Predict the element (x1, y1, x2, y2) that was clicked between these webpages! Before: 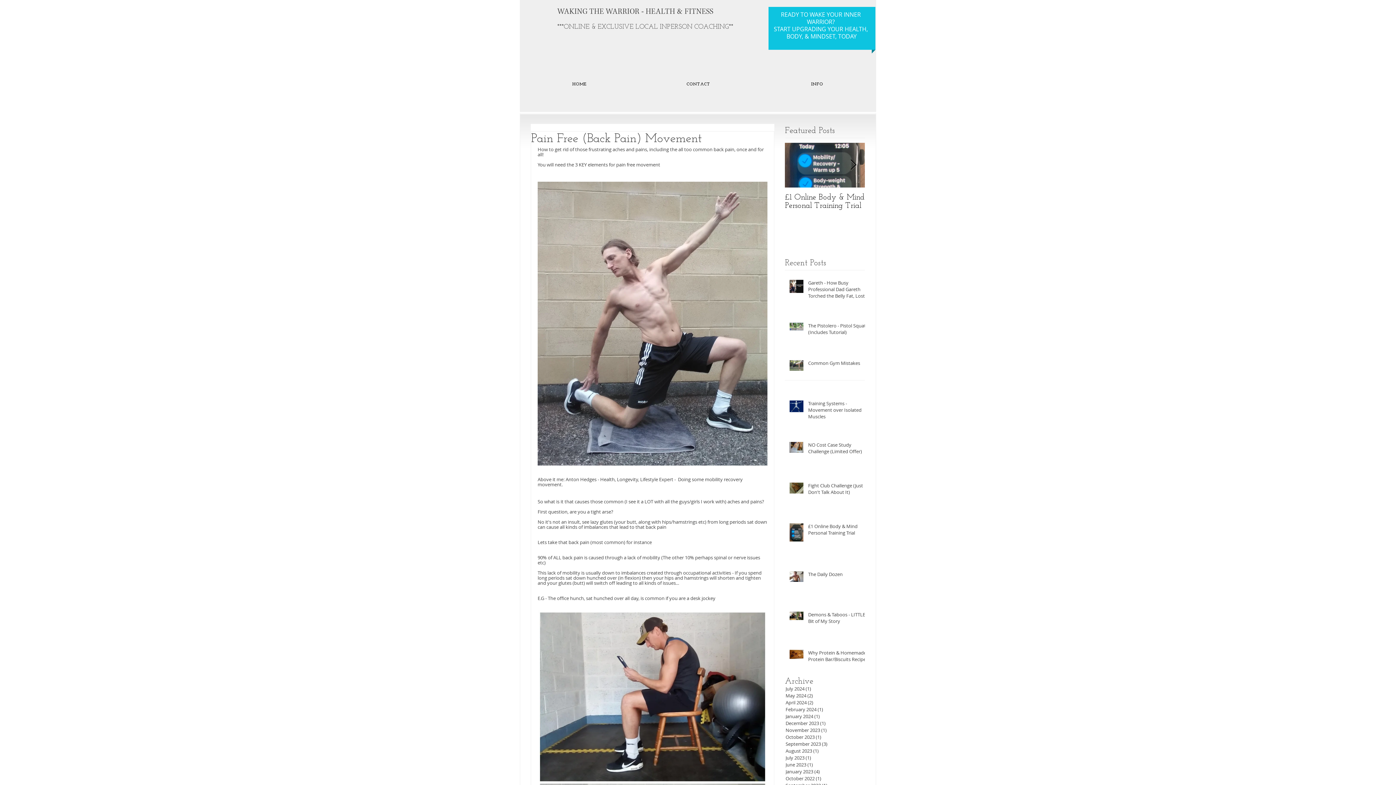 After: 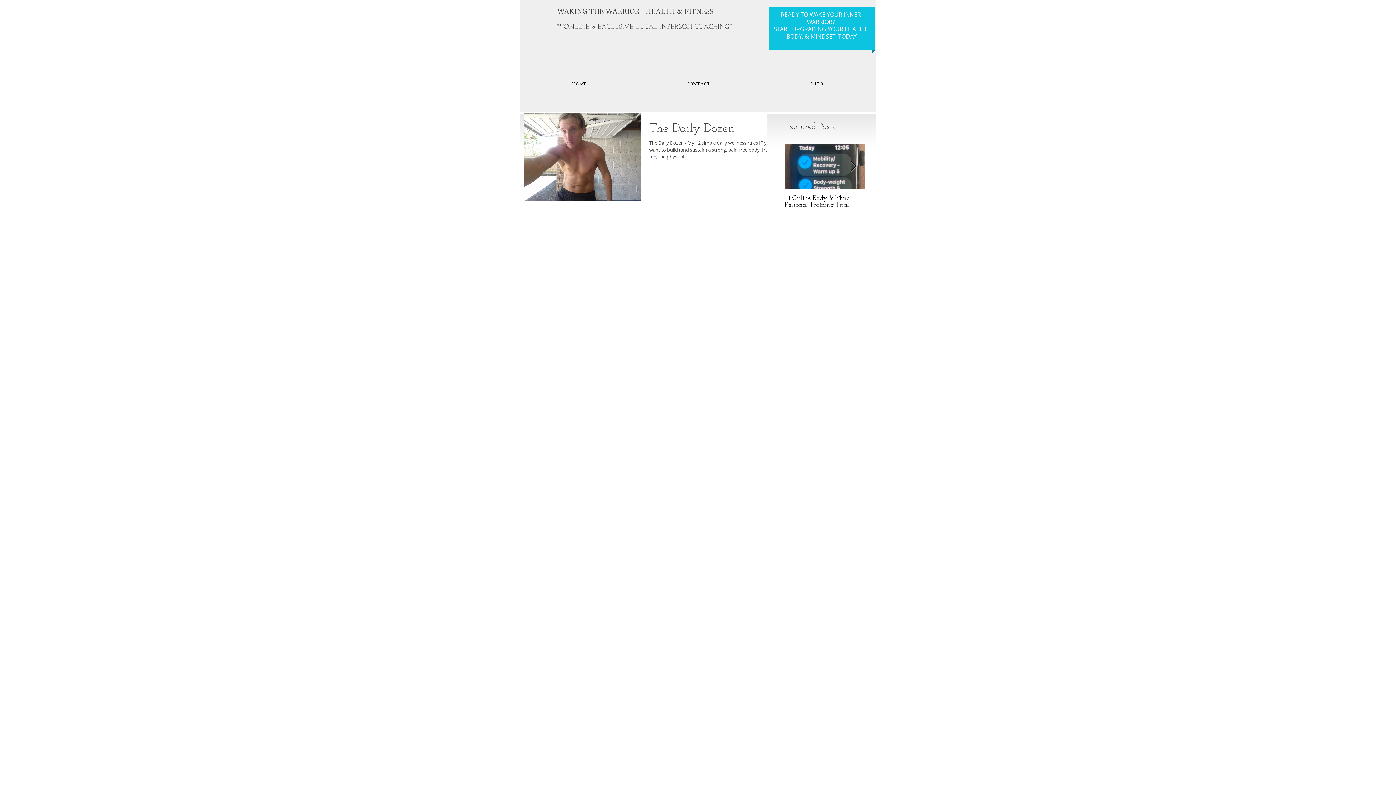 Action: bbox: (785, 720, 862, 727) label: December 2023 (1)
1 post